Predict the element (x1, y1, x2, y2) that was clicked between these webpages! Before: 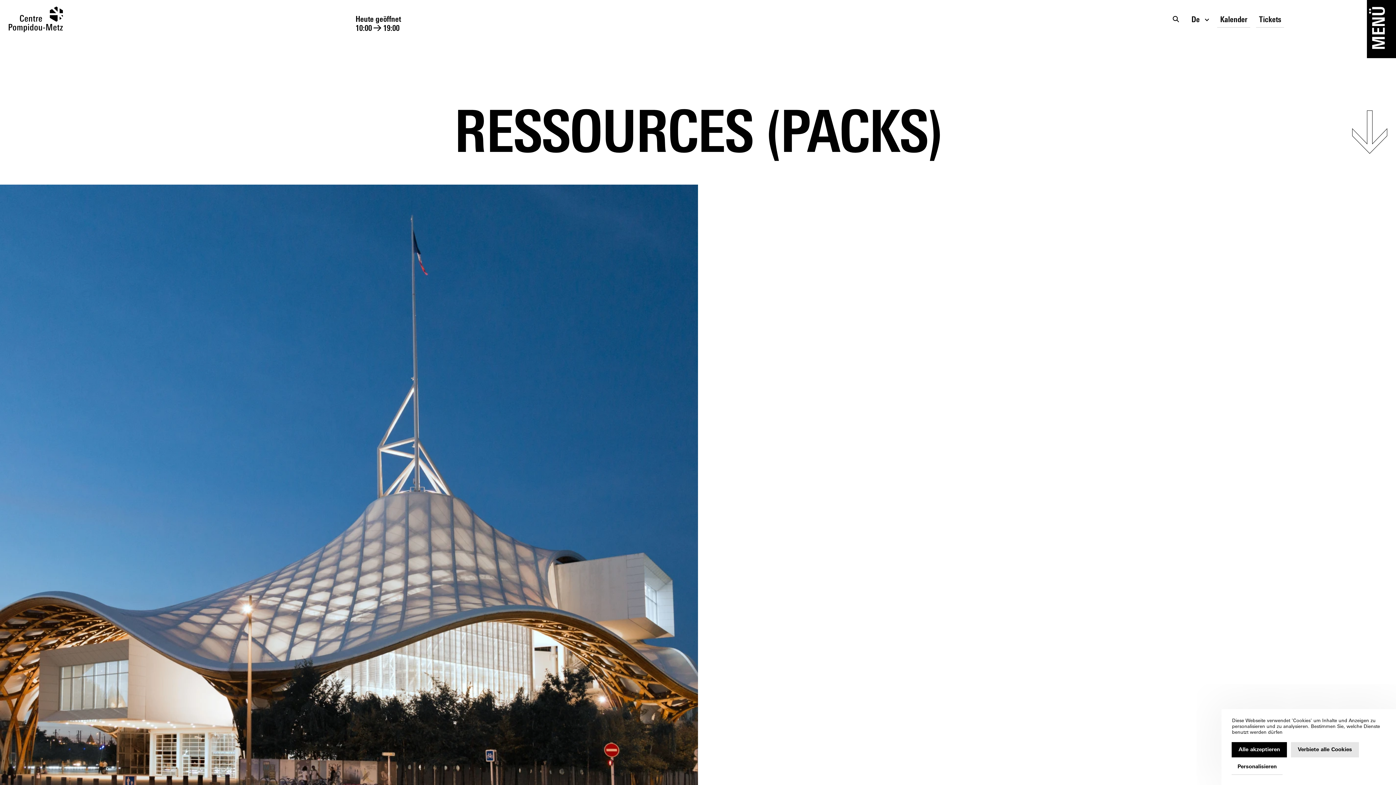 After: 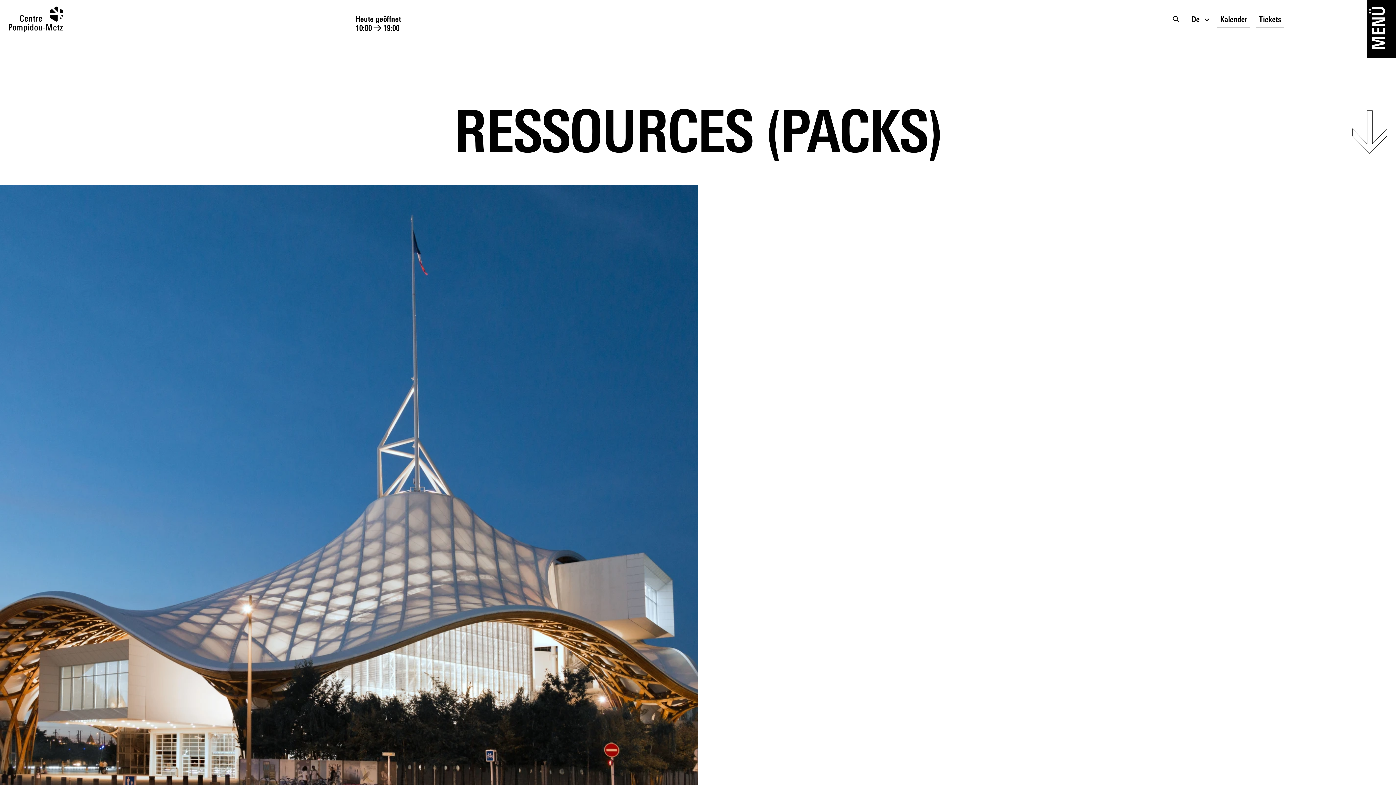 Action: bbox: (1232, 742, 1287, 757) label: Alle akzeptieren